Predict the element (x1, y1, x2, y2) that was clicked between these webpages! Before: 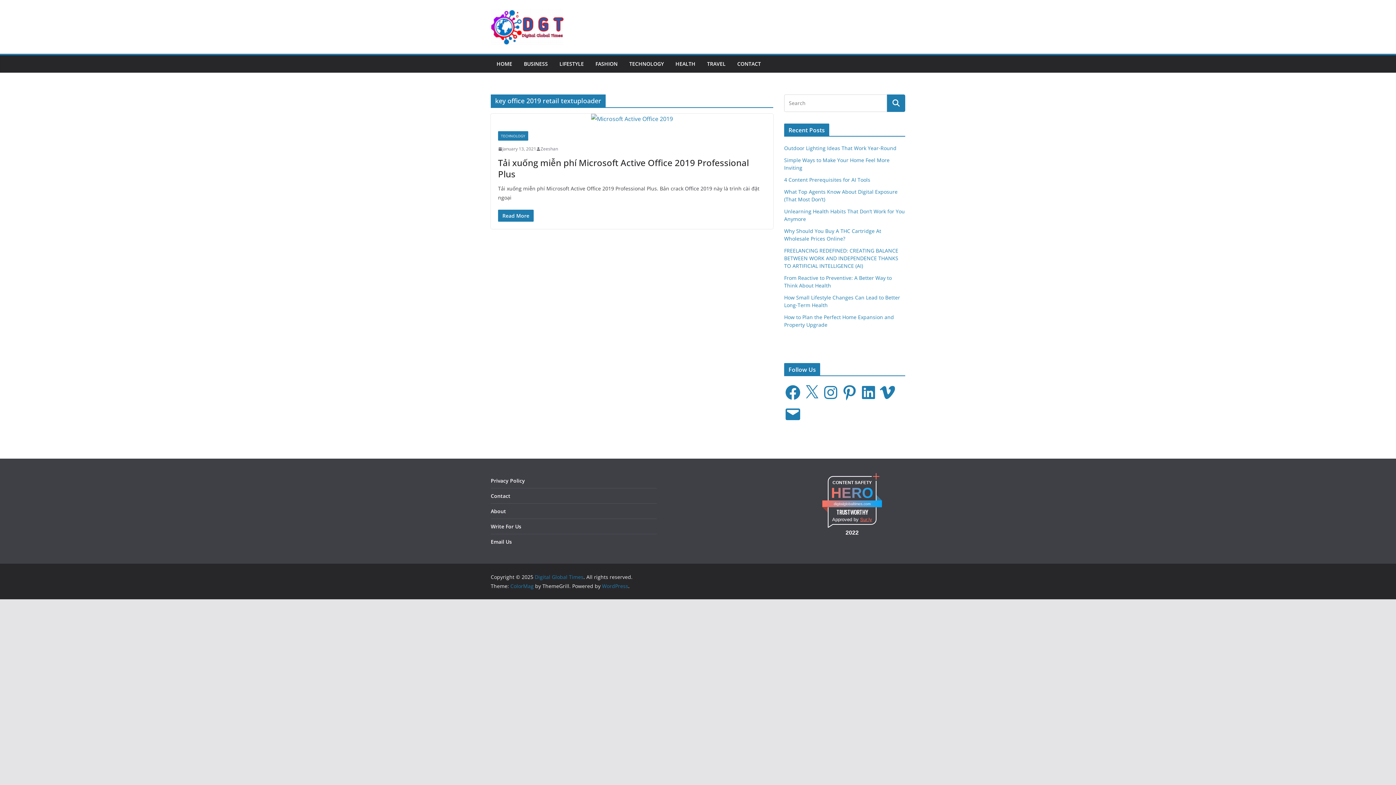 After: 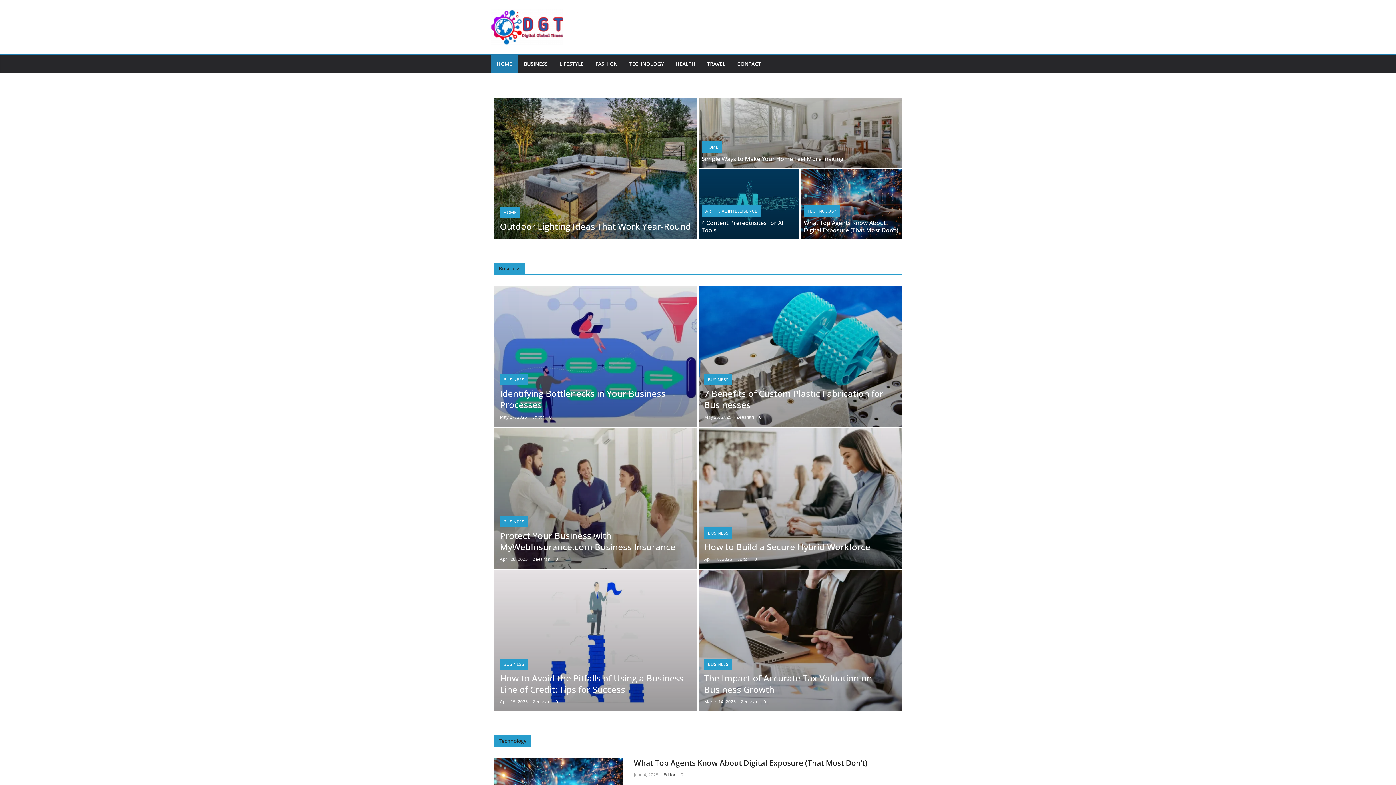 Action: label: Digital Global Times bbox: (534, 573, 583, 580)